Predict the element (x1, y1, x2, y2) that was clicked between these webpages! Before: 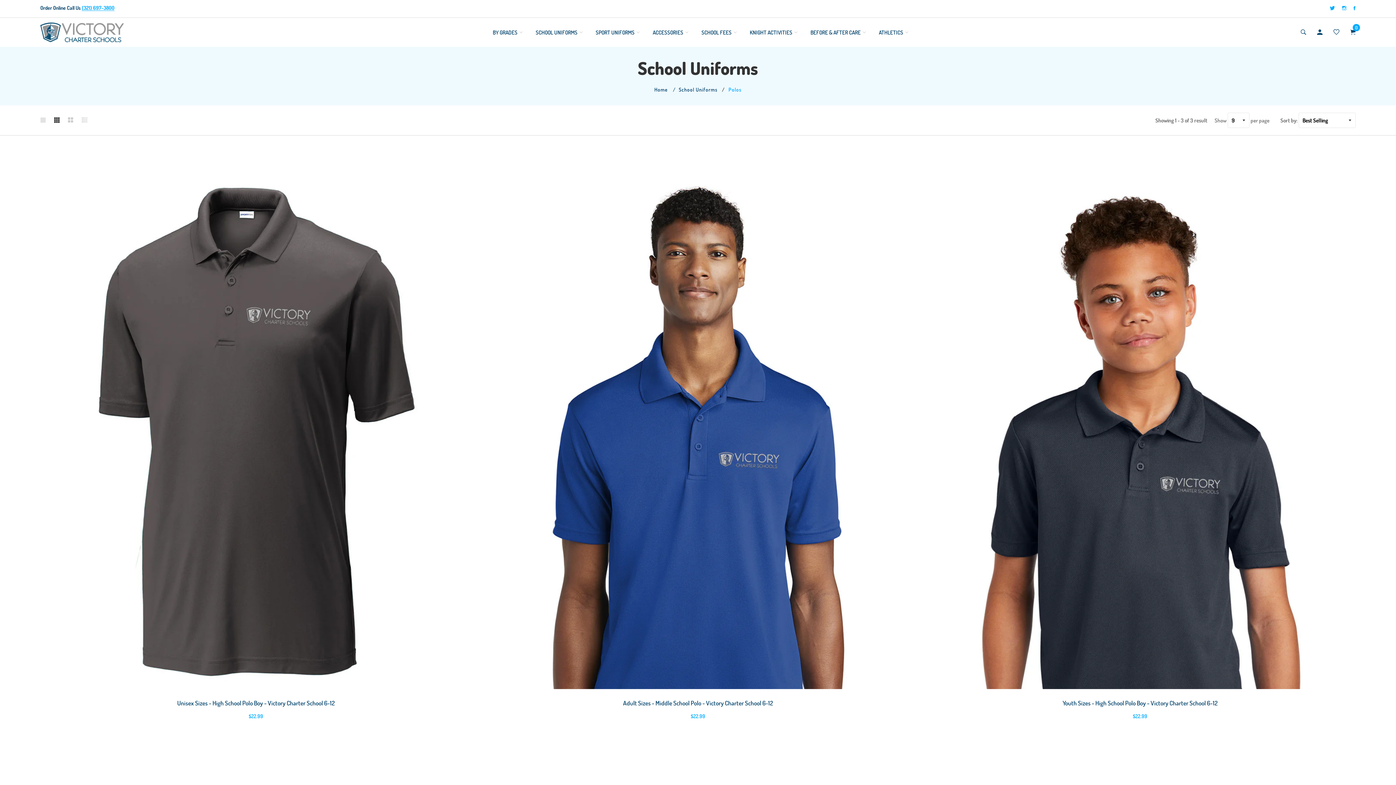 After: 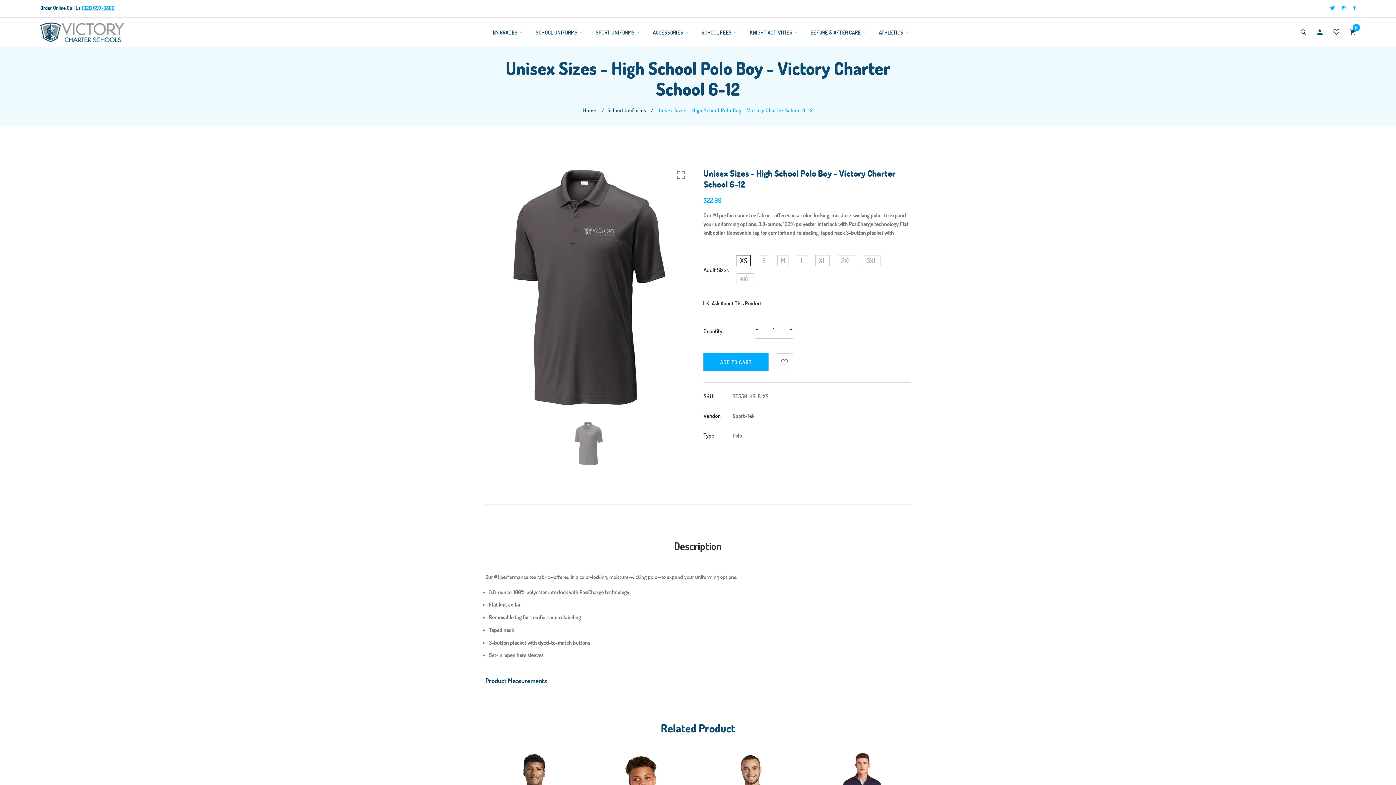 Action: bbox: (40, 172, 471, 689)